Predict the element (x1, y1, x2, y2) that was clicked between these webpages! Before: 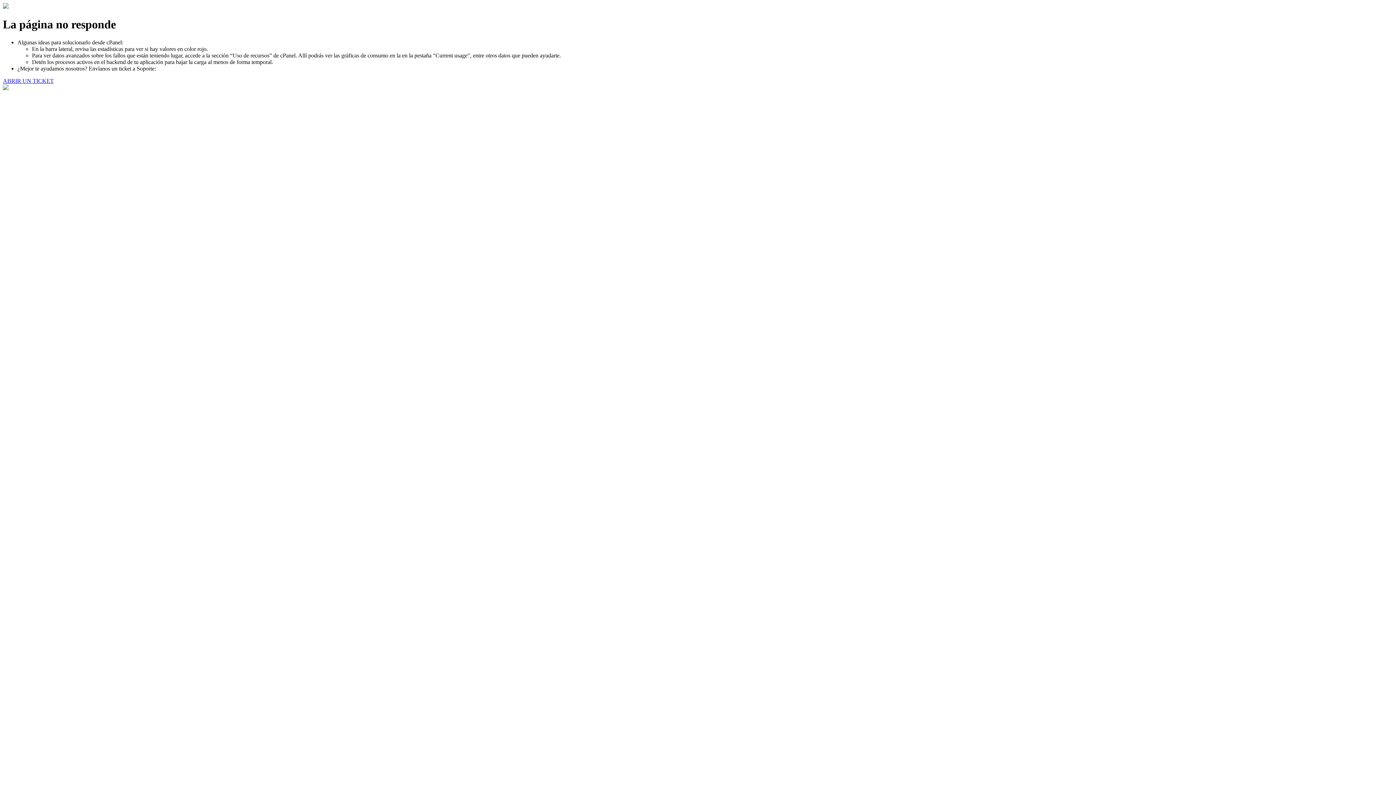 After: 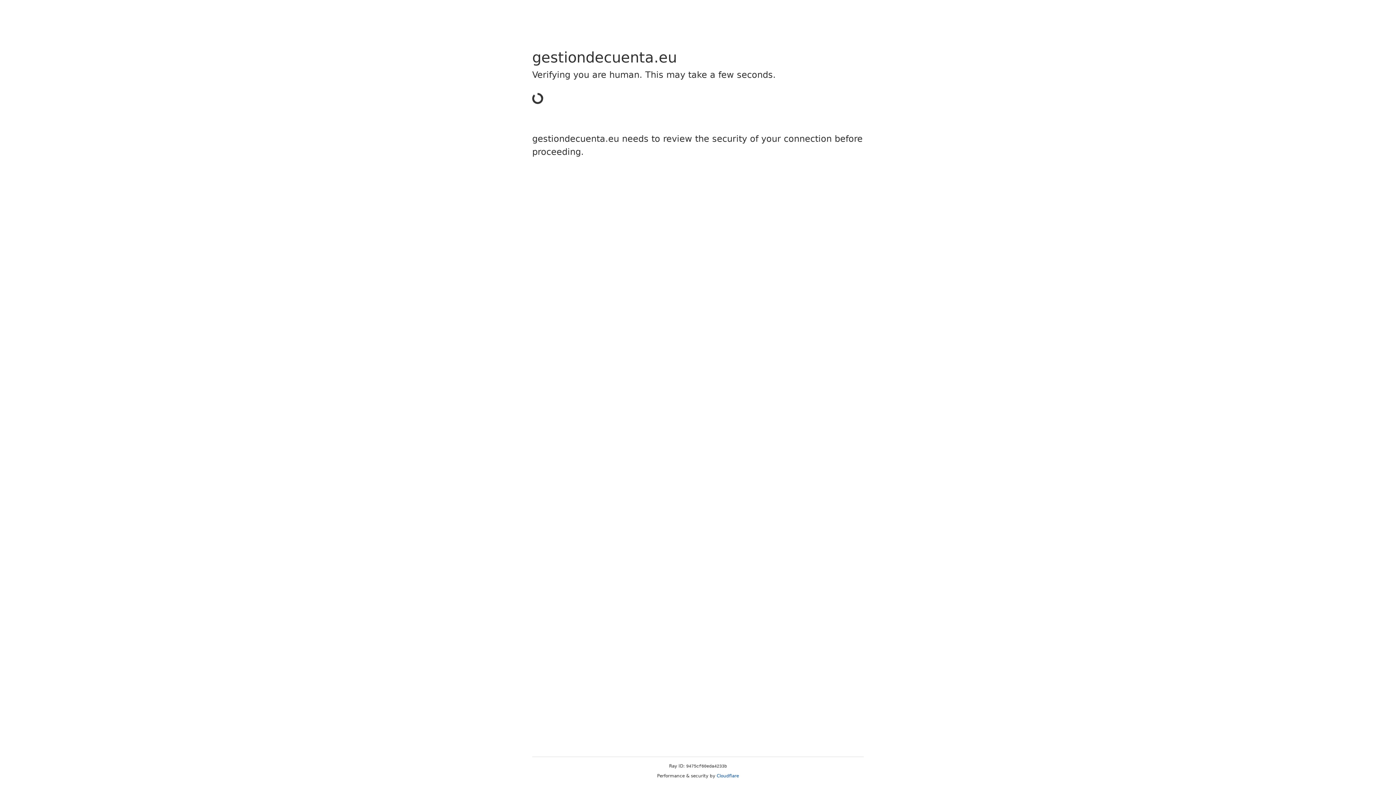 Action: label: ABRIR UN TICKET bbox: (2, 77, 53, 83)